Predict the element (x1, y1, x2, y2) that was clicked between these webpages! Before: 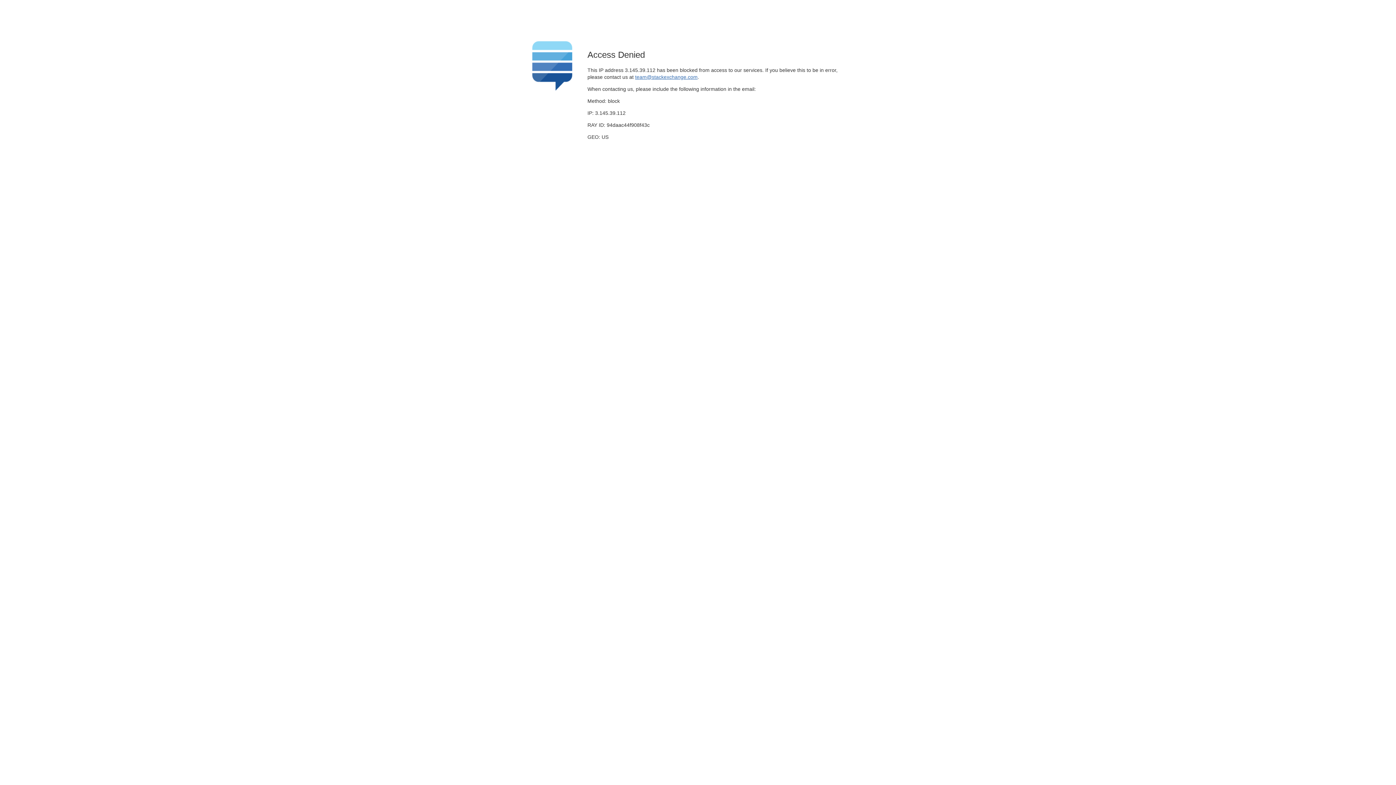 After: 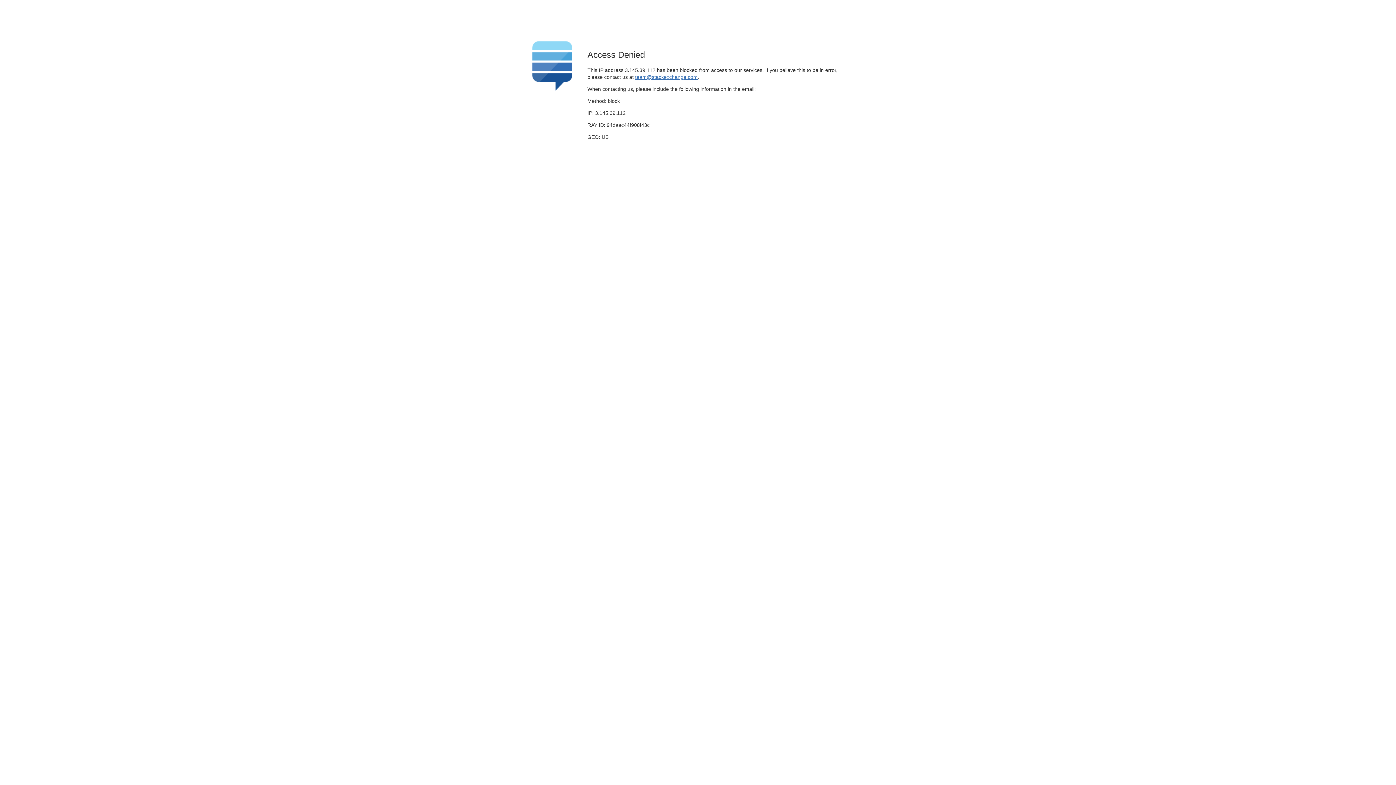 Action: label: team@stackexchange.com bbox: (635, 74, 697, 79)